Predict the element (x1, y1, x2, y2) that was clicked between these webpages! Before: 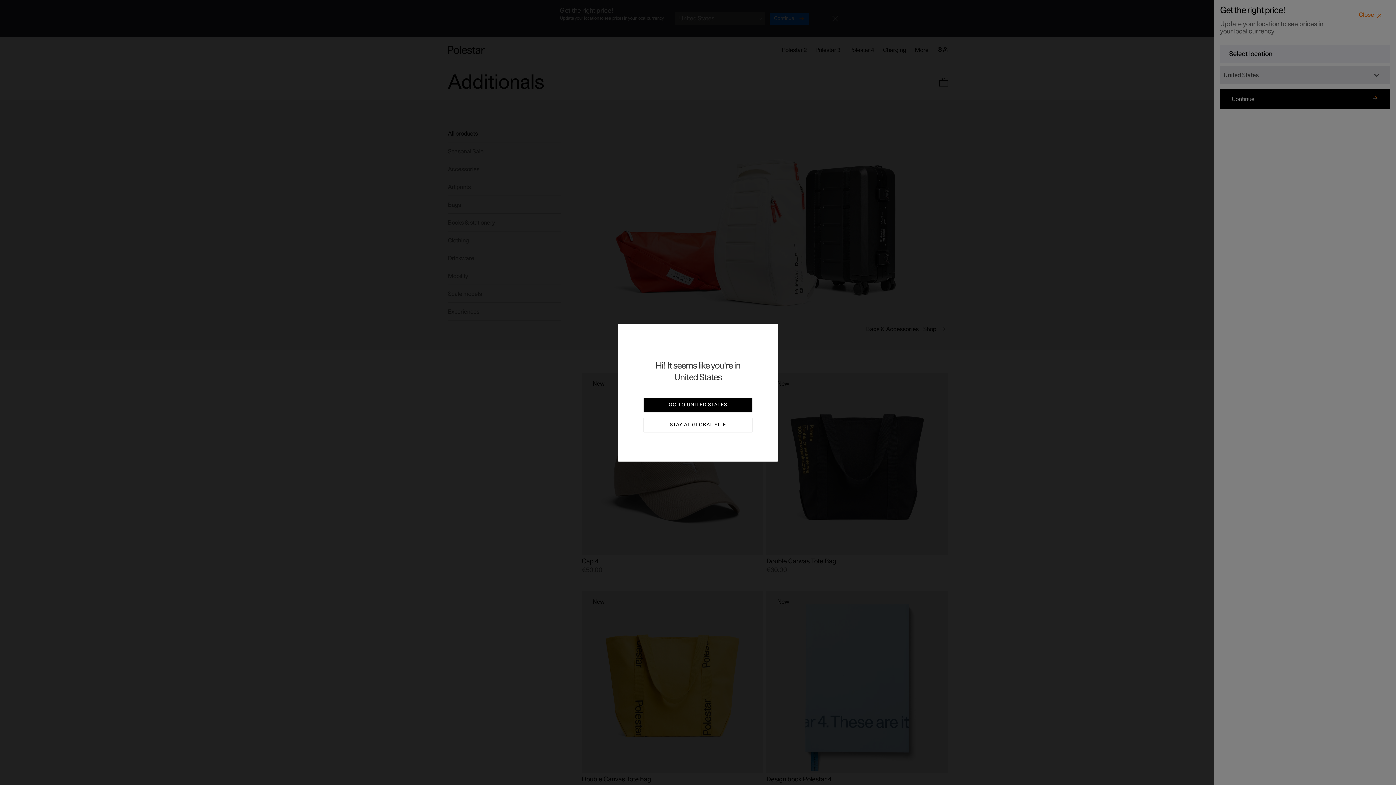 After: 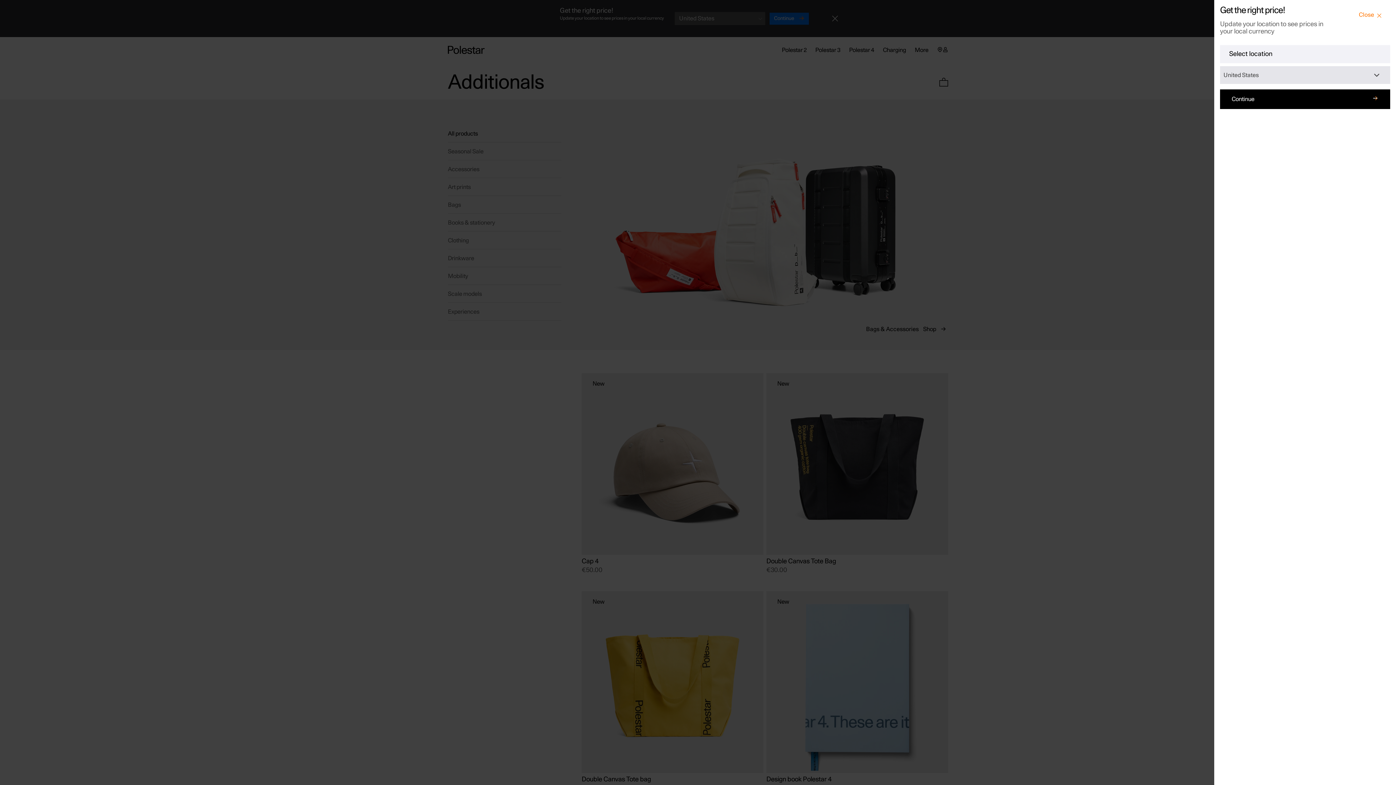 Action: label: STAY AT GLOBAL SITE bbox: (643, 418, 752, 432)